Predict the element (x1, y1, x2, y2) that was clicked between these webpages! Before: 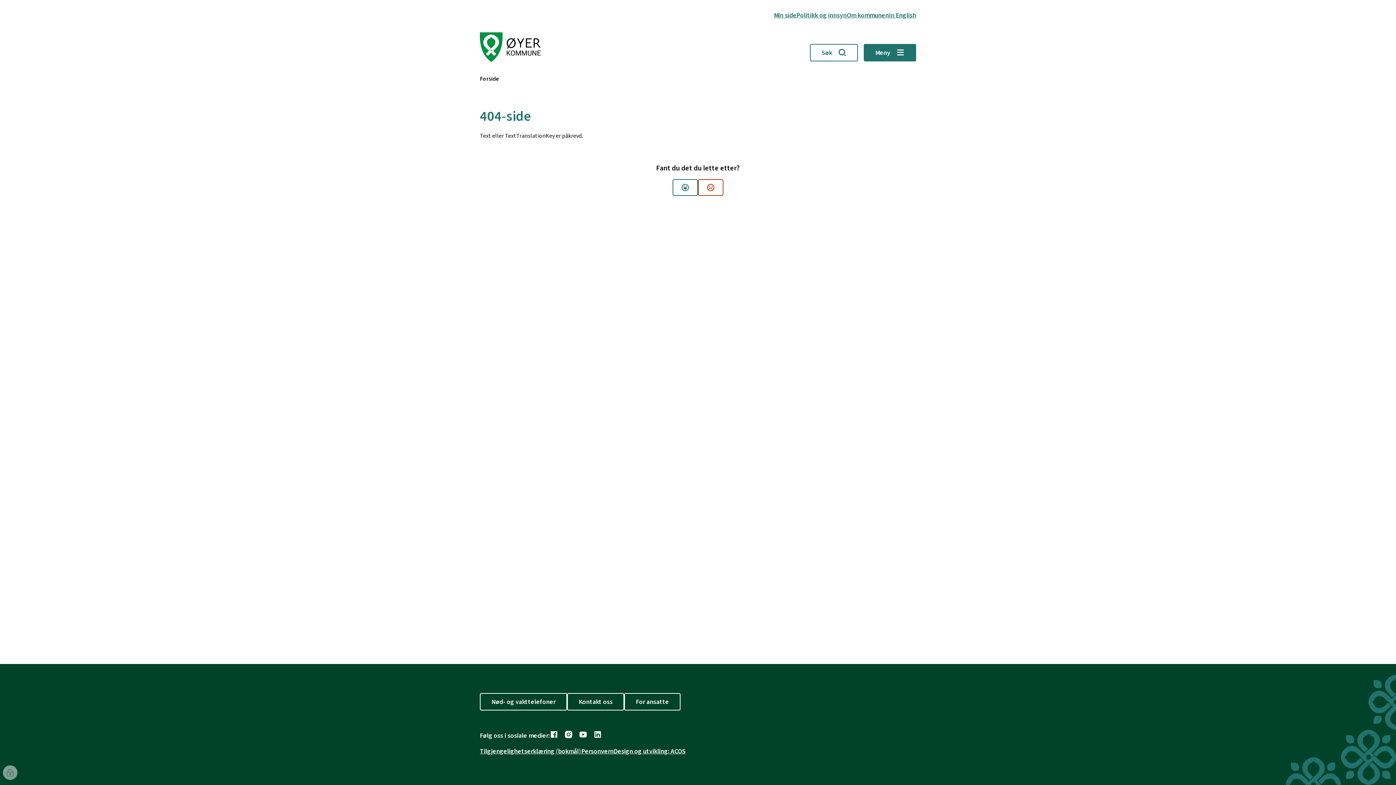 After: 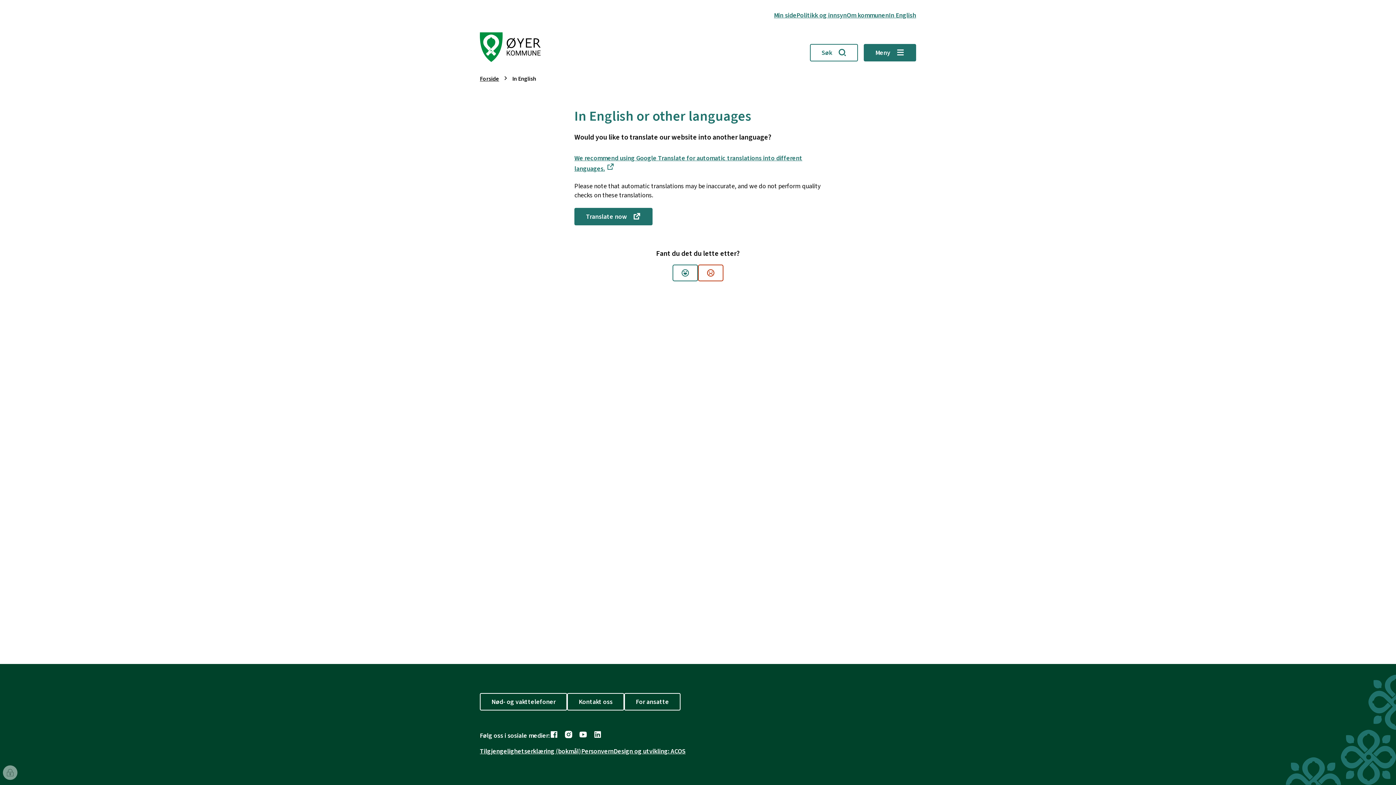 Action: bbox: (889, 10, 916, 20) label: In English